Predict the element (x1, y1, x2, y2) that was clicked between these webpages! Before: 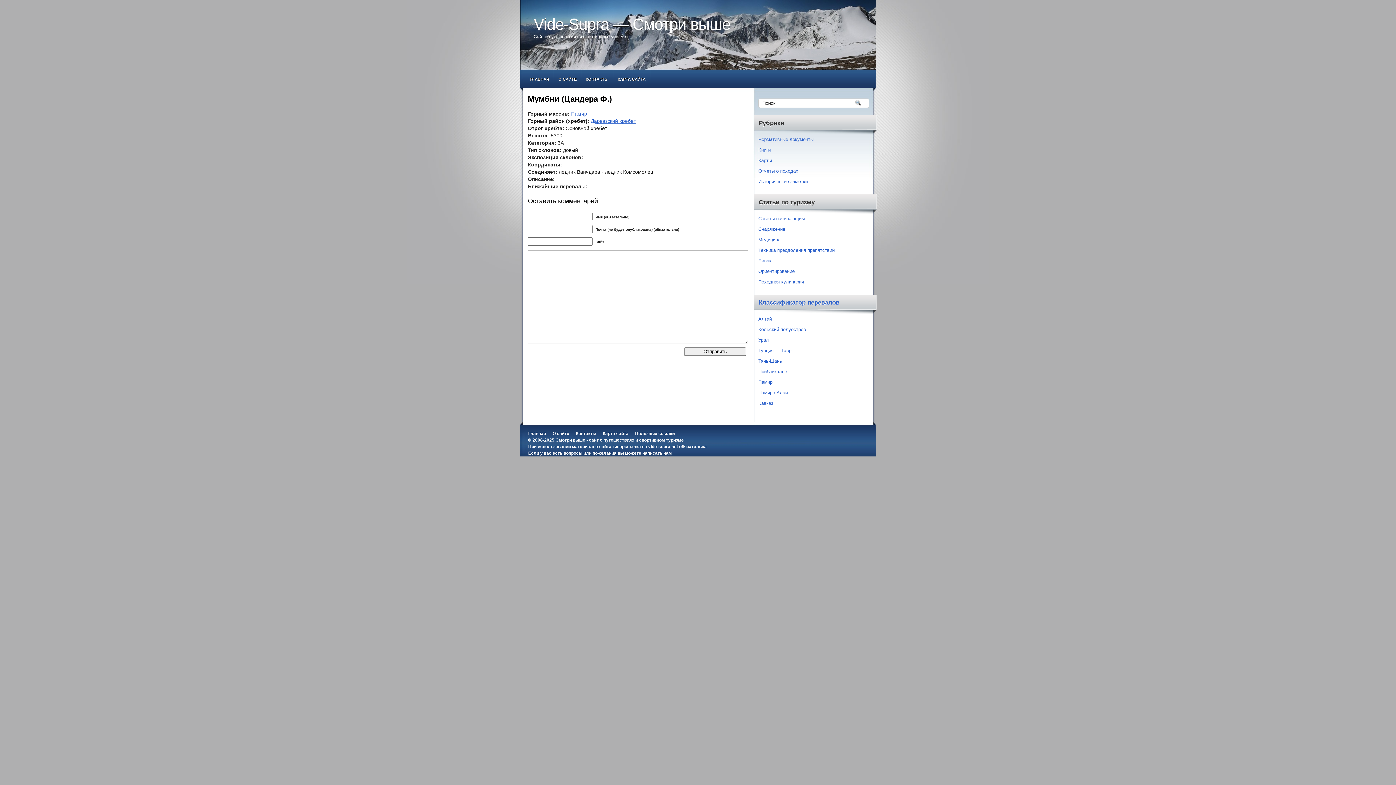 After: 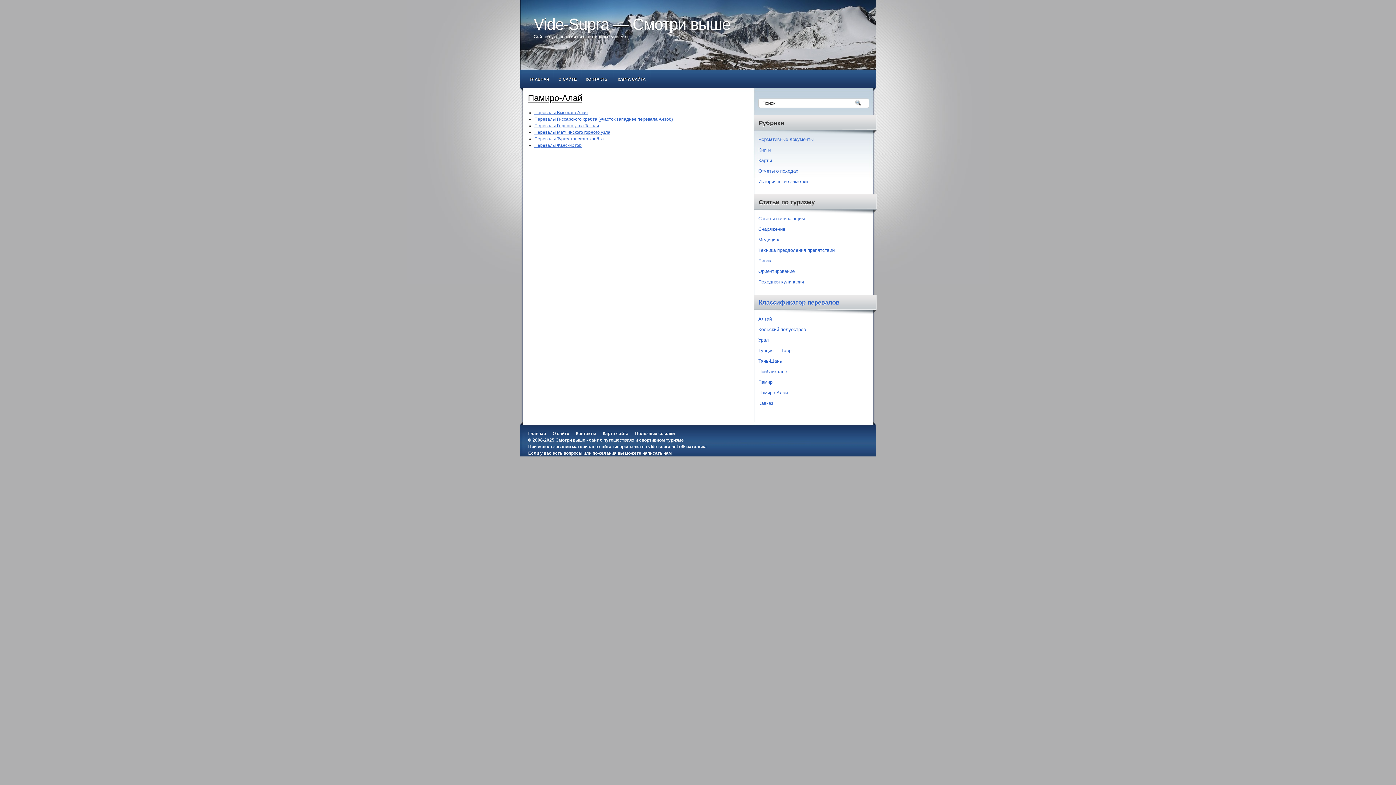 Action: label: Памиро-Алай bbox: (758, 390, 788, 395)